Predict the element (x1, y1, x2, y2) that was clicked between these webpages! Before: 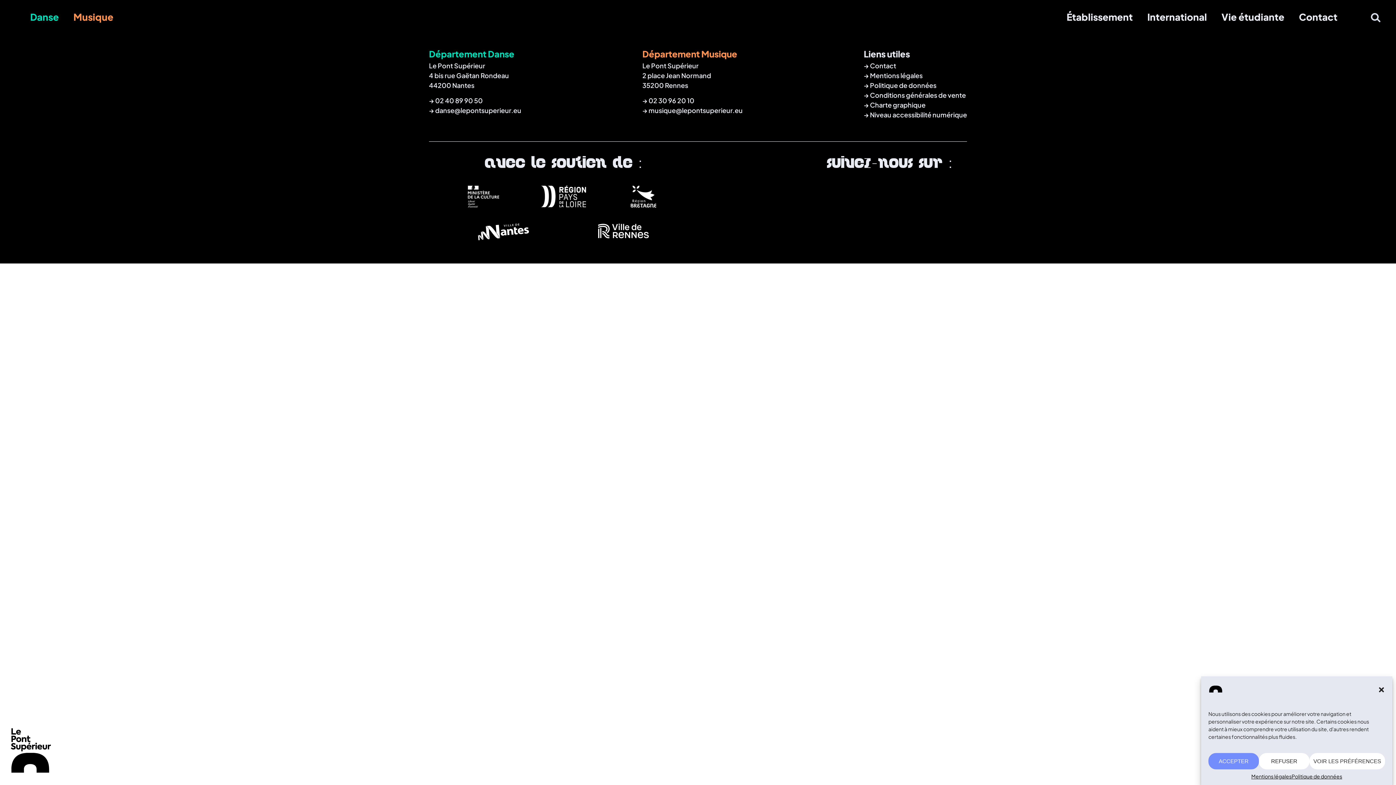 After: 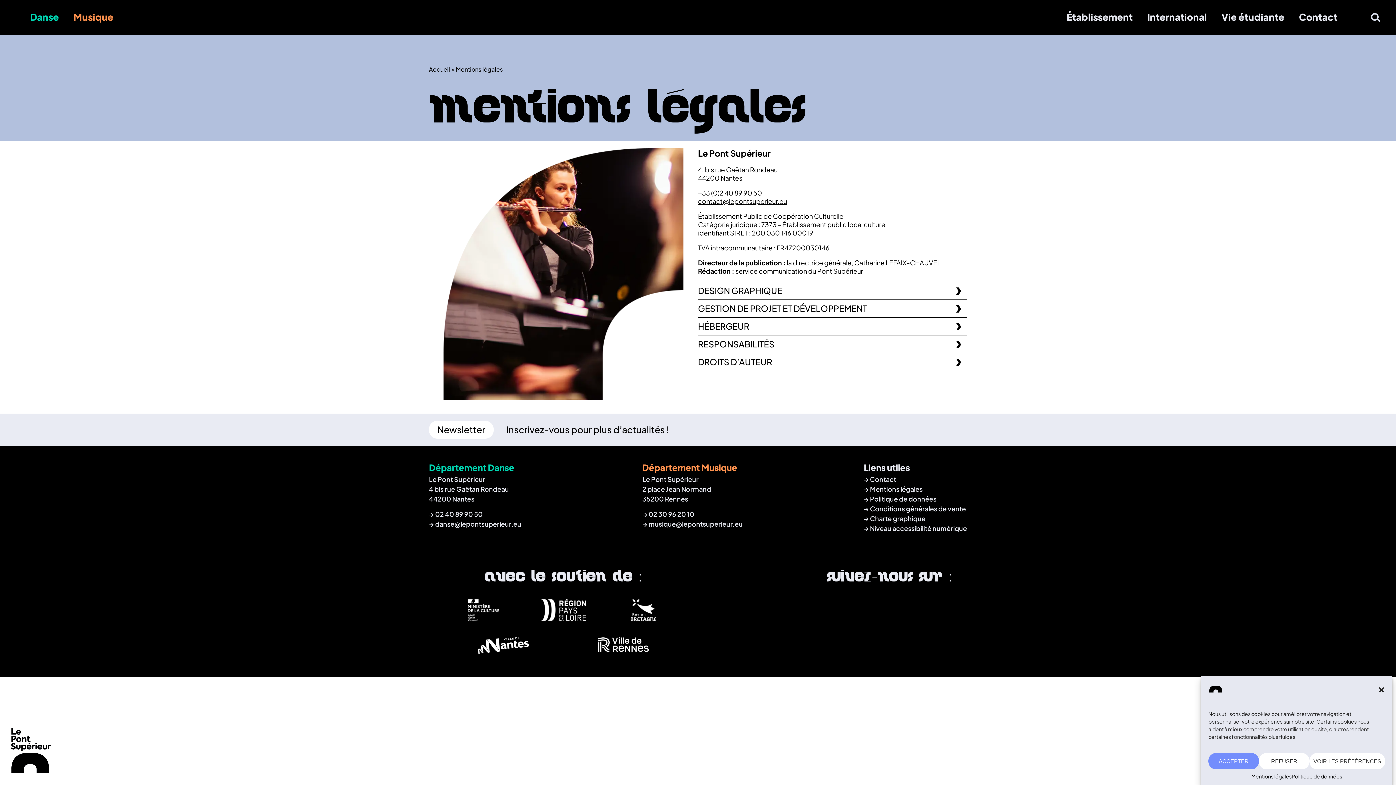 Action: label: Mentions légales bbox: (1251, 773, 1291, 780)